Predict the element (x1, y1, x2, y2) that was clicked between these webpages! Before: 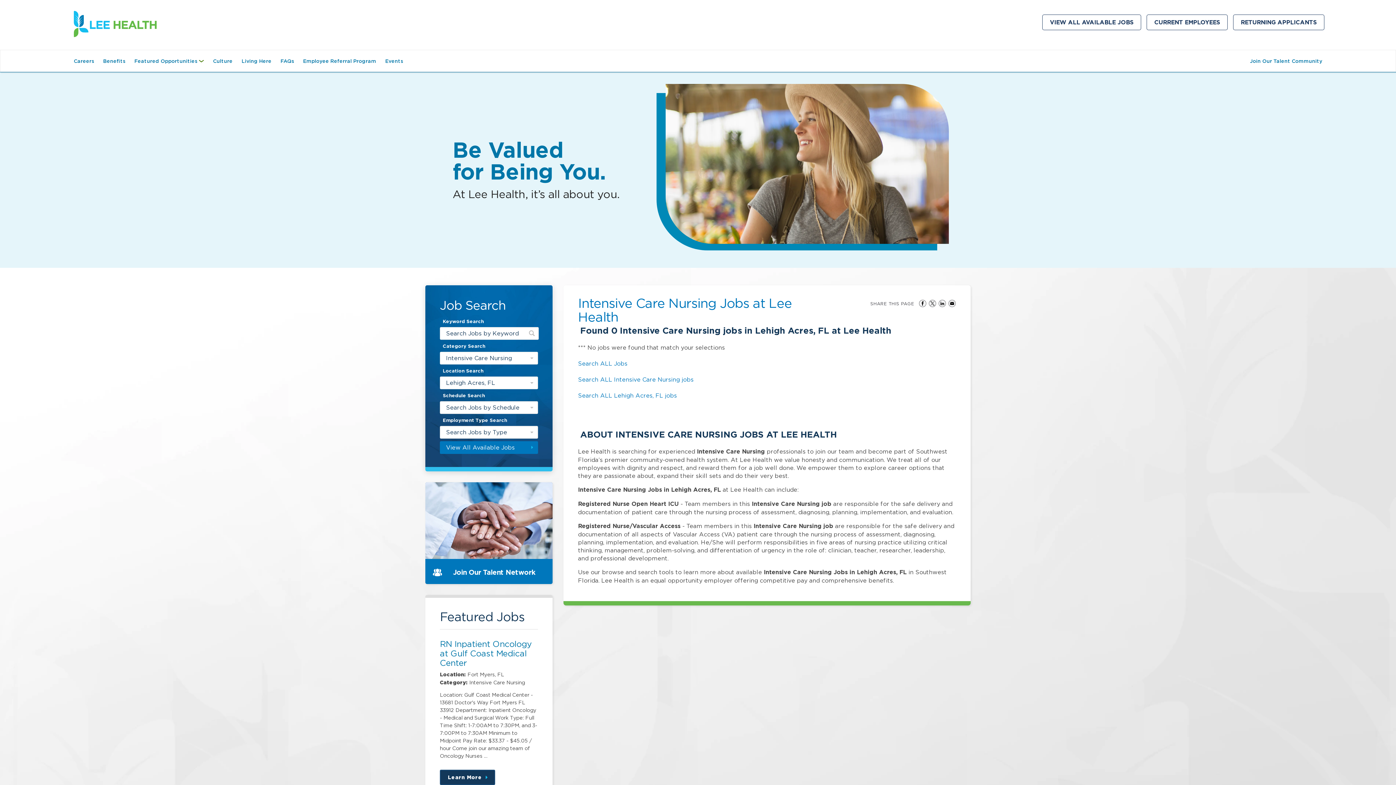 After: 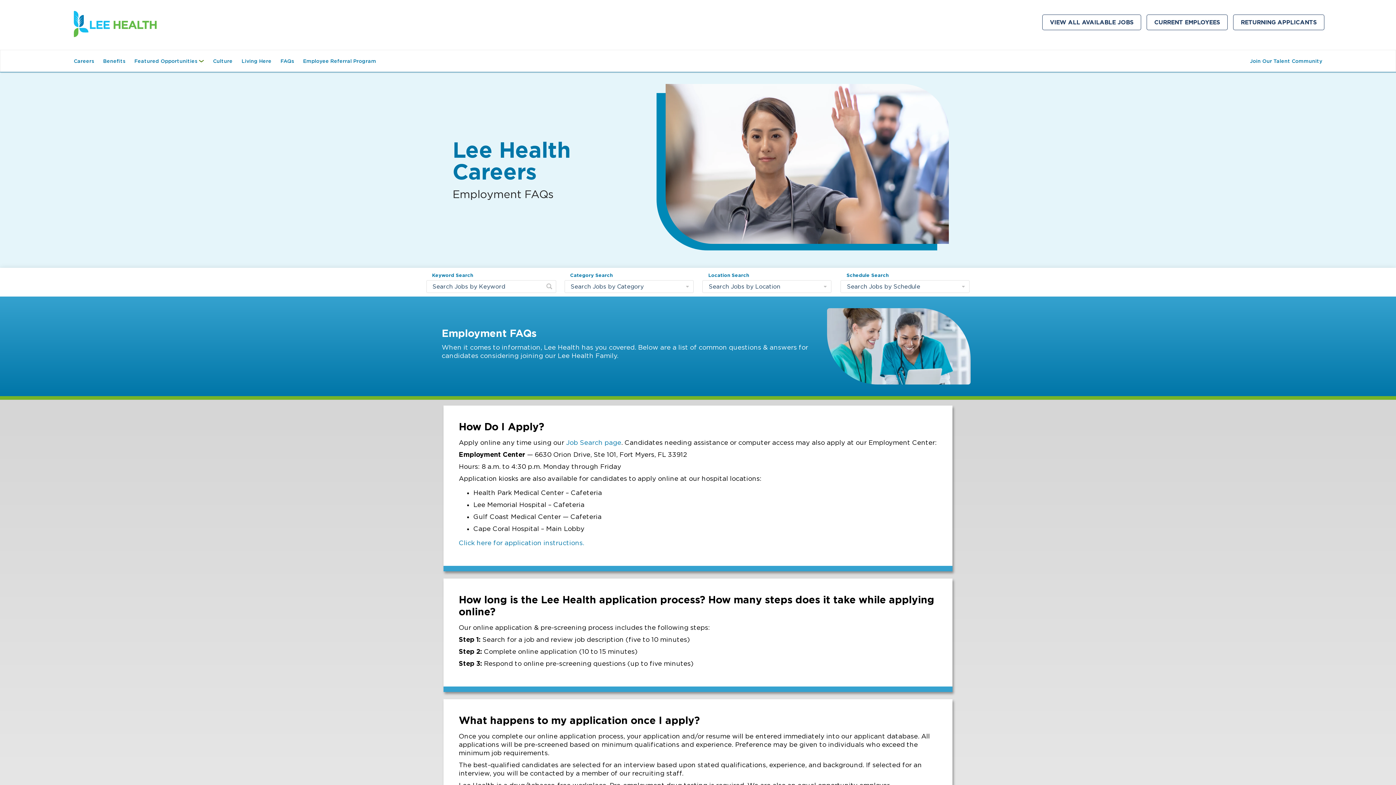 Action: label: FAQs bbox: (277, 50, 297, 71)